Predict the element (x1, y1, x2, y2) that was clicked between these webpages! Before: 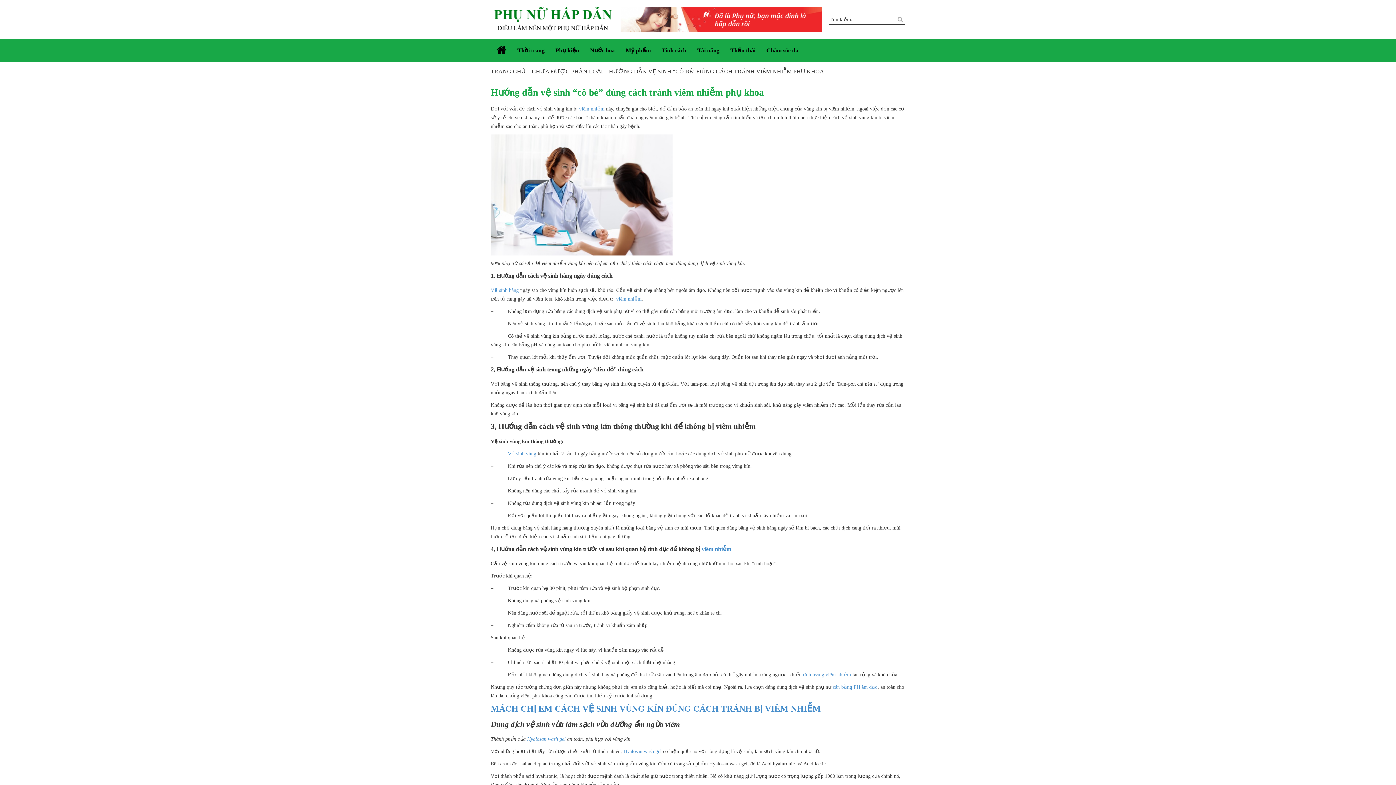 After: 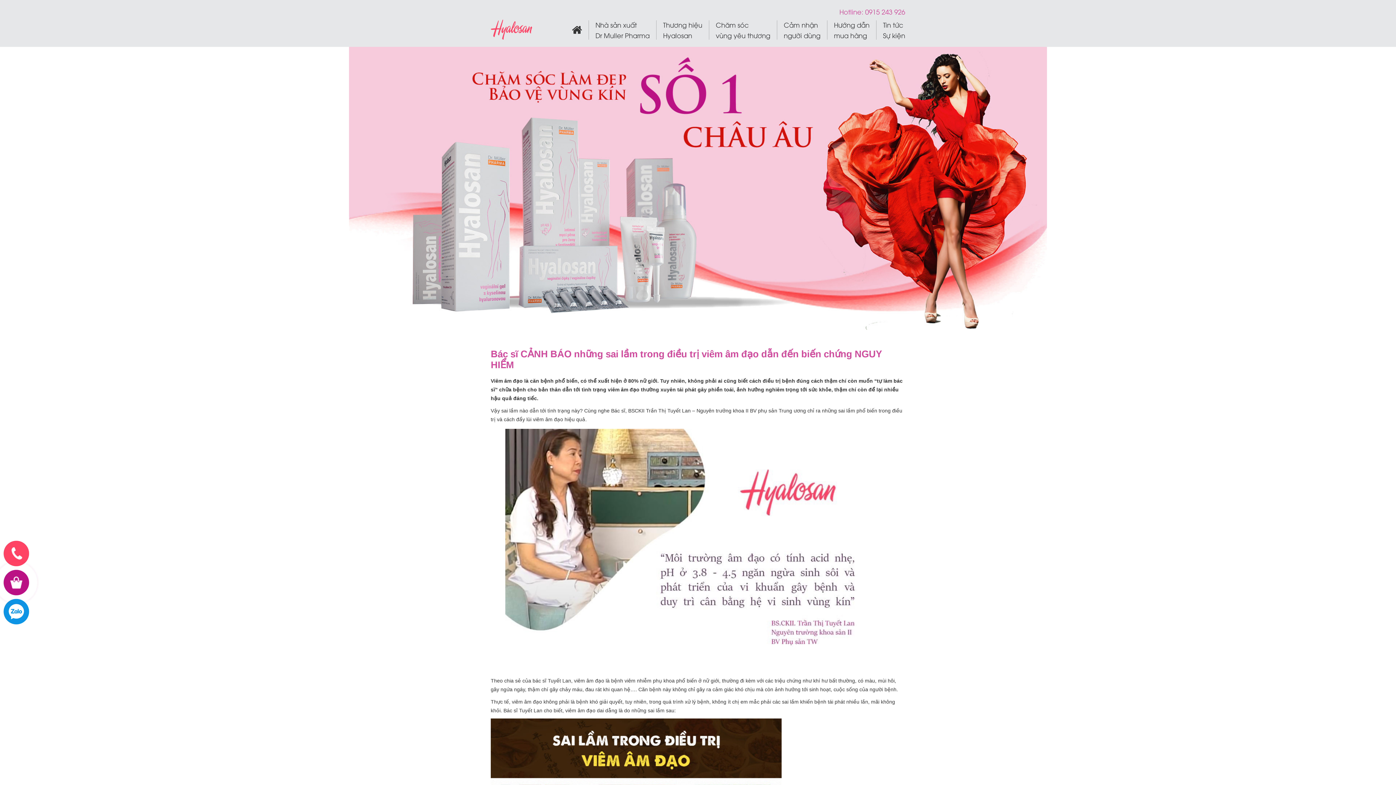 Action: bbox: (803, 672, 851, 677) label: tình trạng viêm nhiễm